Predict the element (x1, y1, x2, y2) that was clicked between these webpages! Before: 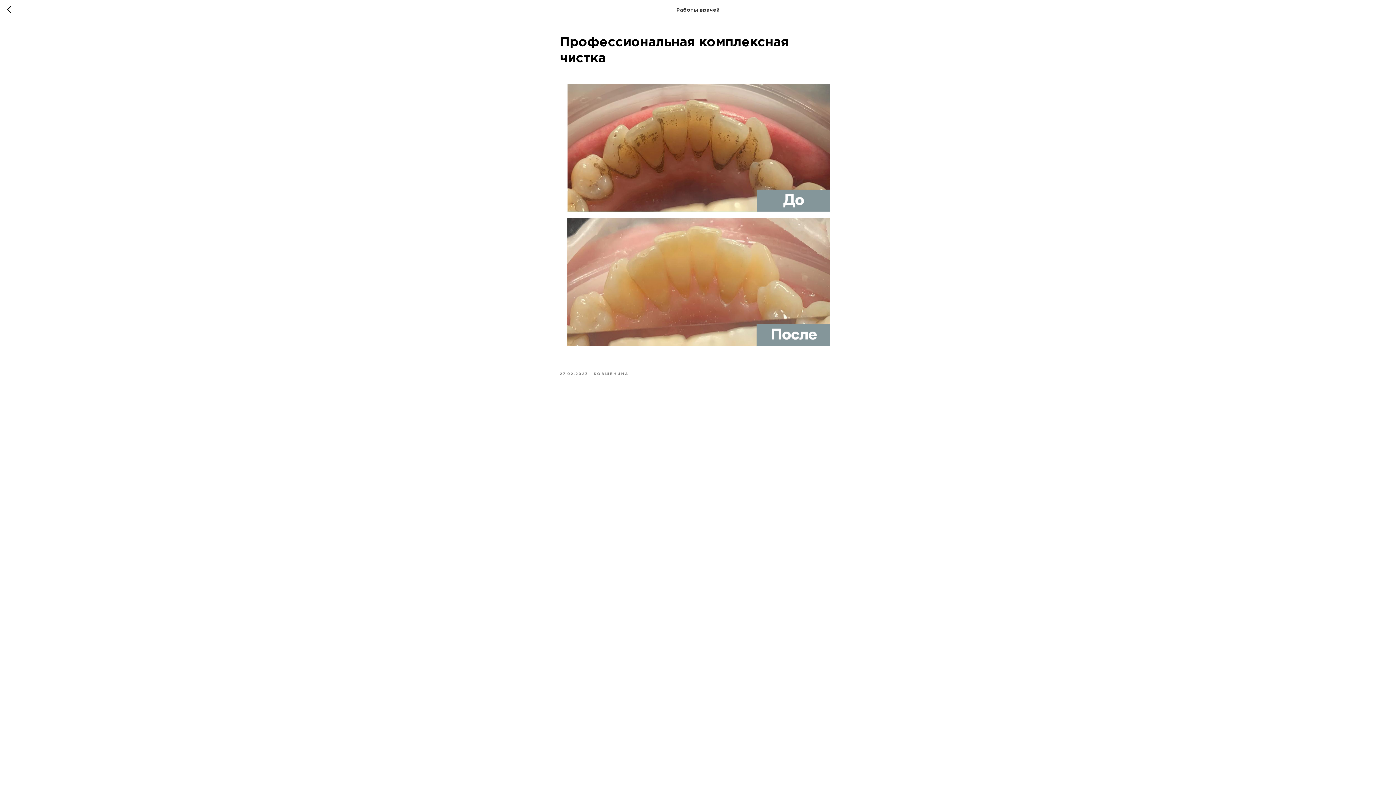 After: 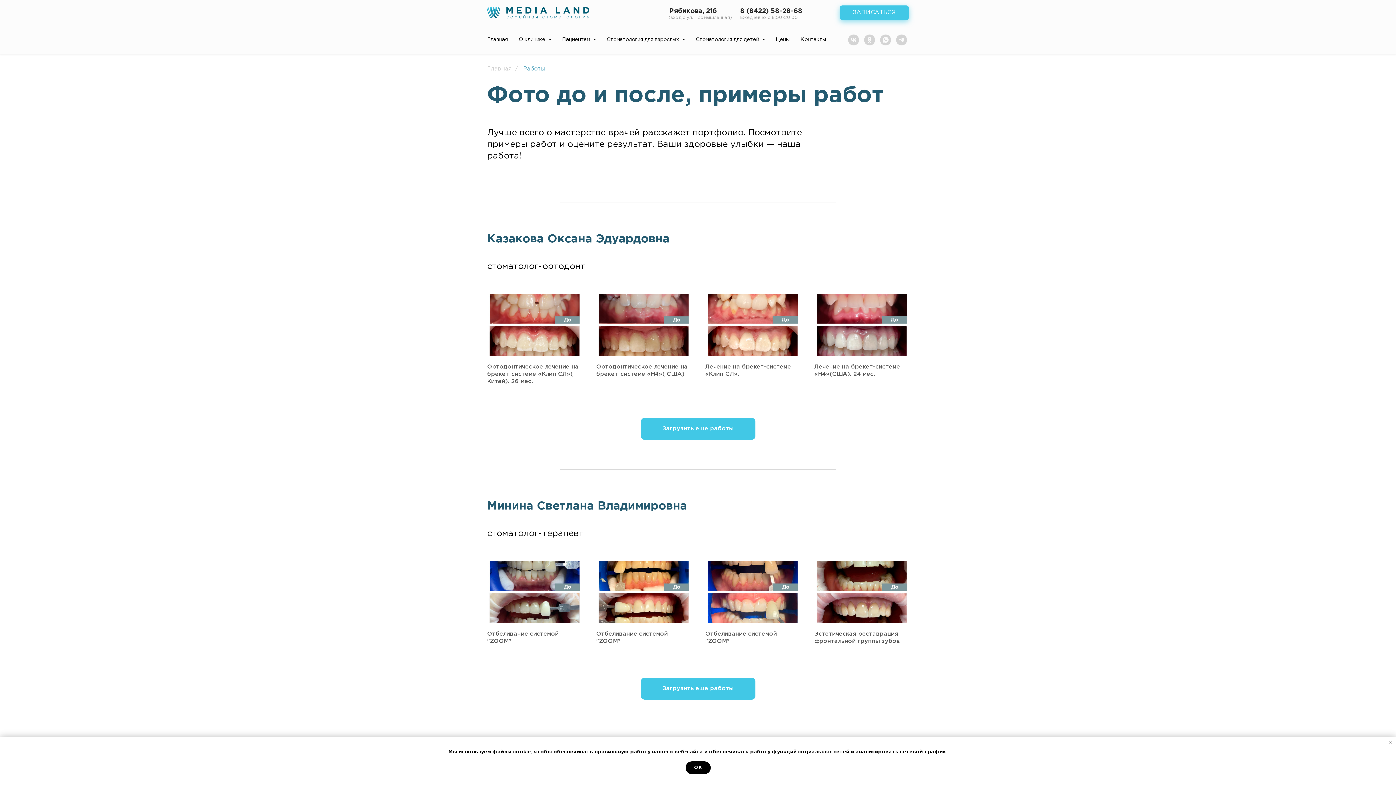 Action: label: КОВШЕНИНА bbox: (593, 370, 628, 376)